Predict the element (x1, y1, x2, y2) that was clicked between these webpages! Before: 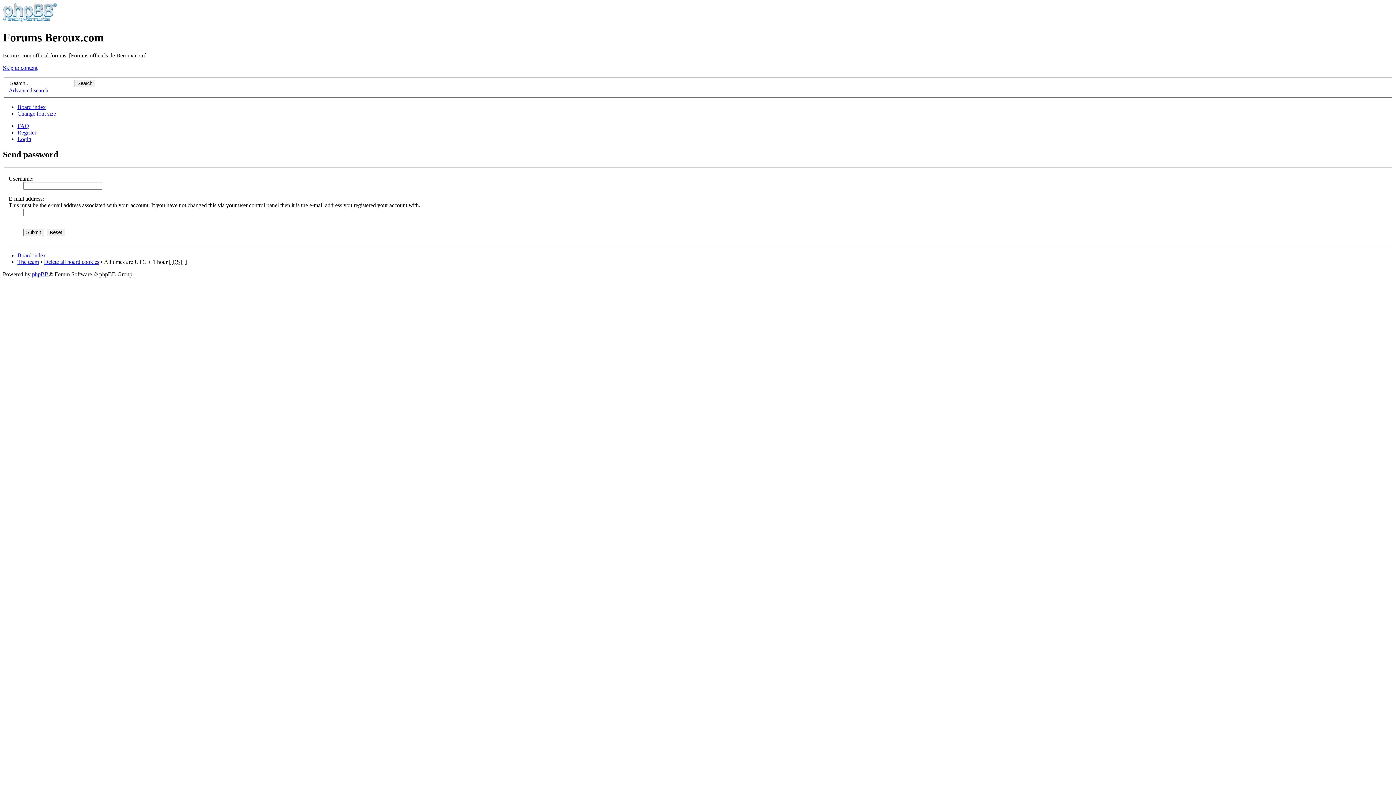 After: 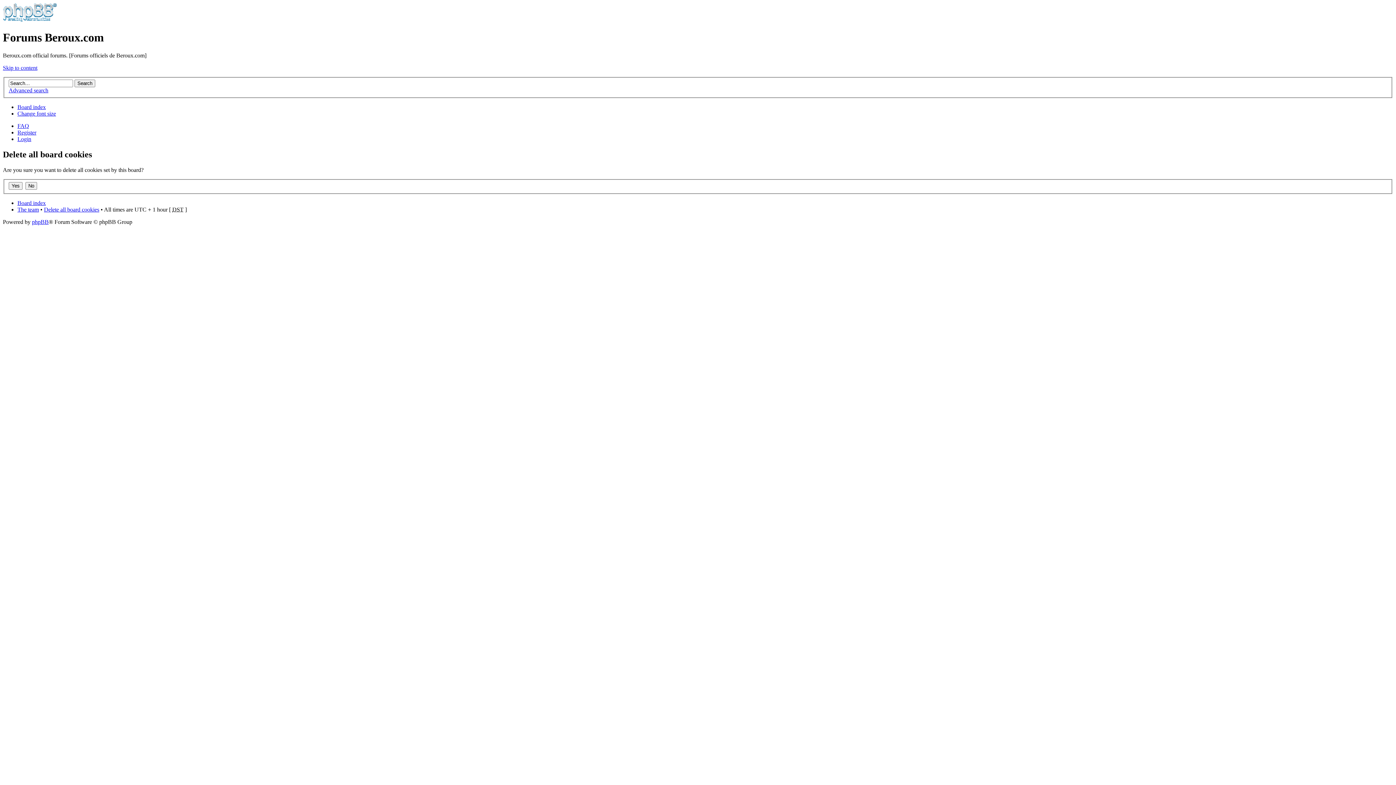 Action: label: Delete all board cookies bbox: (44, 258, 99, 265)